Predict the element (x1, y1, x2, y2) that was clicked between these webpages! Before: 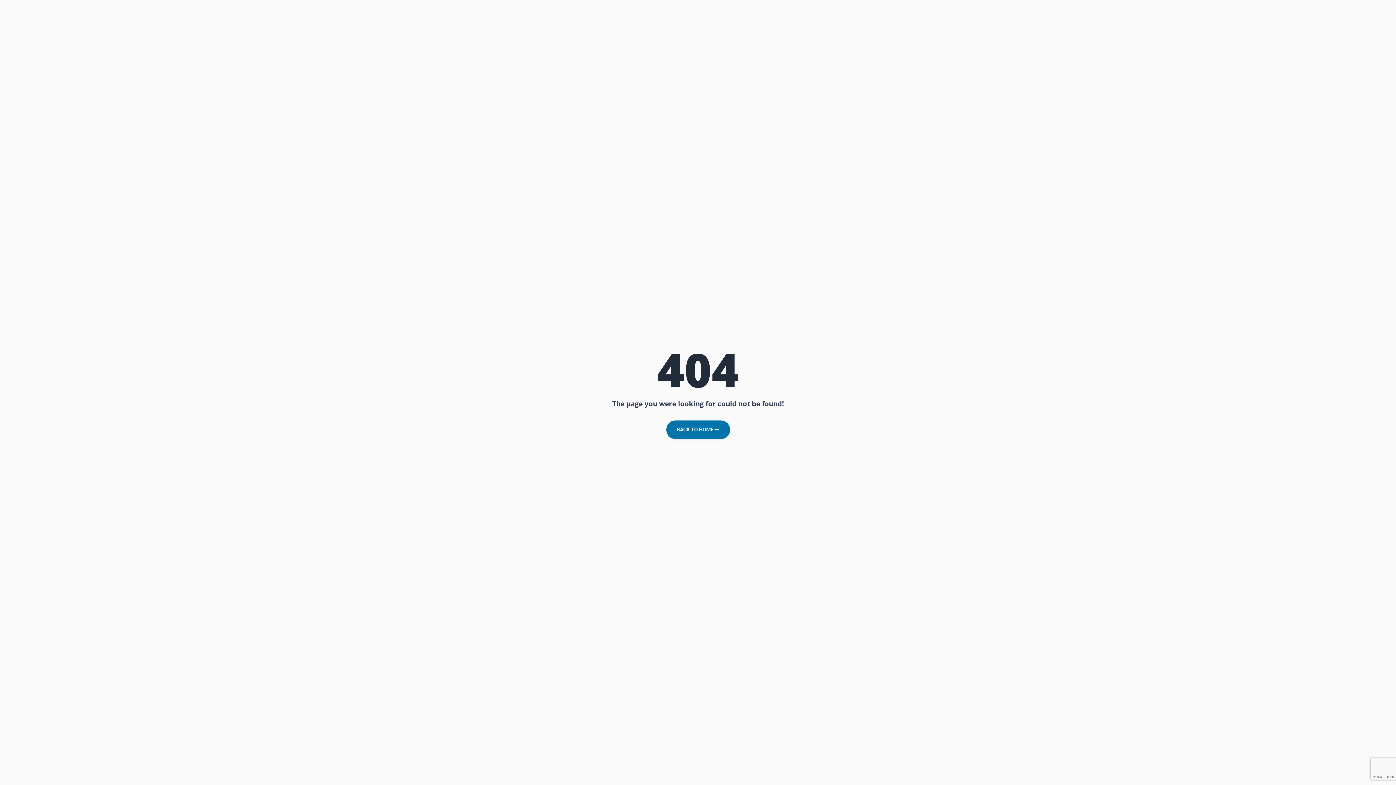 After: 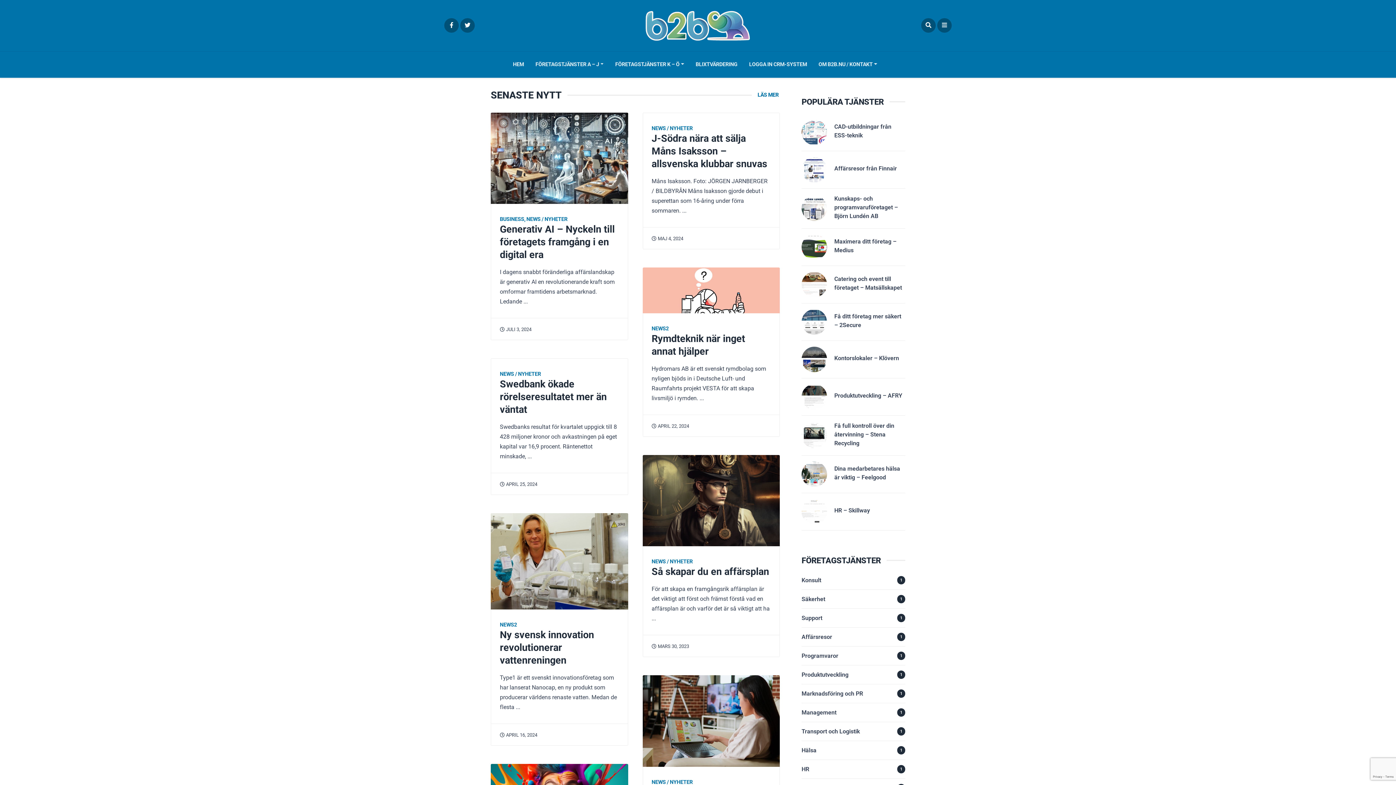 Action: bbox: (666, 420, 730, 439) label: BACK TO HOME 